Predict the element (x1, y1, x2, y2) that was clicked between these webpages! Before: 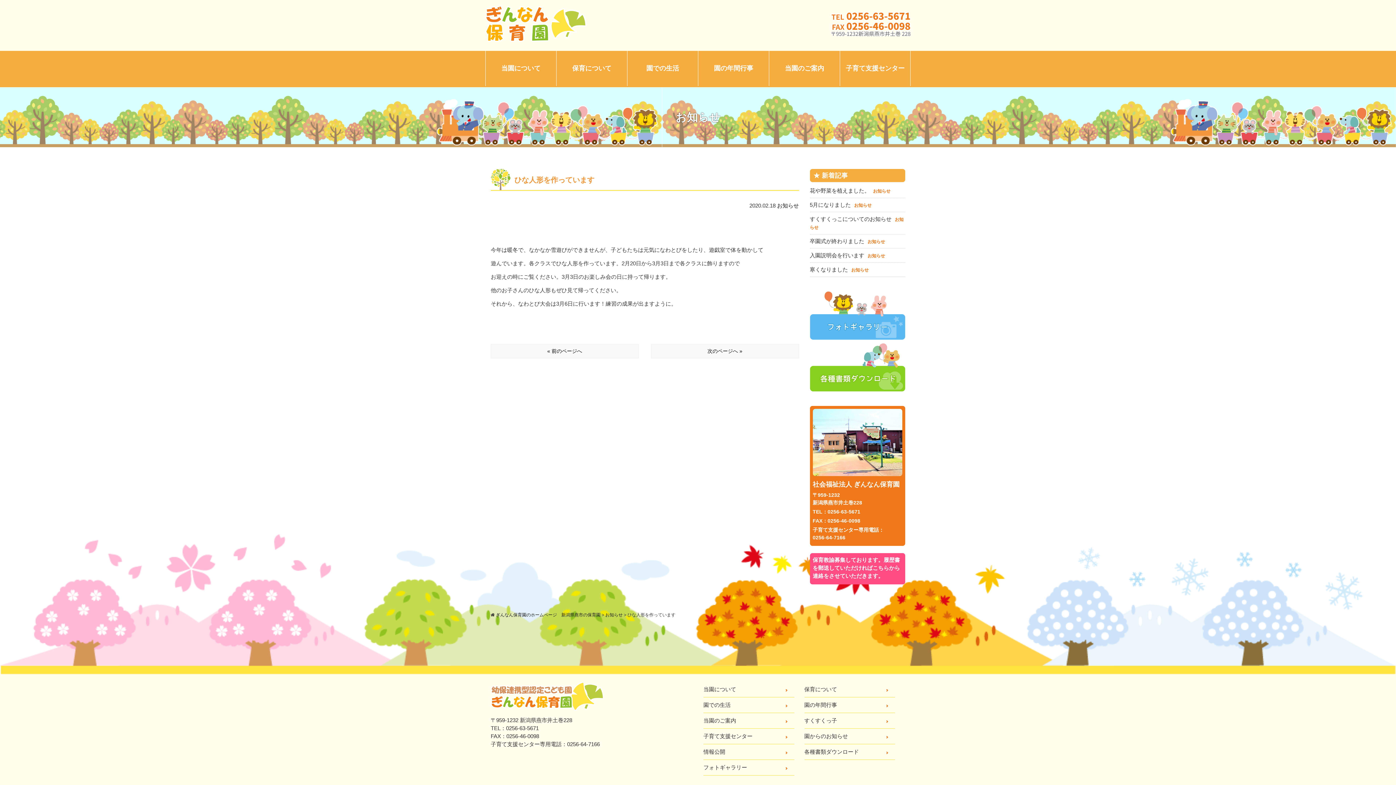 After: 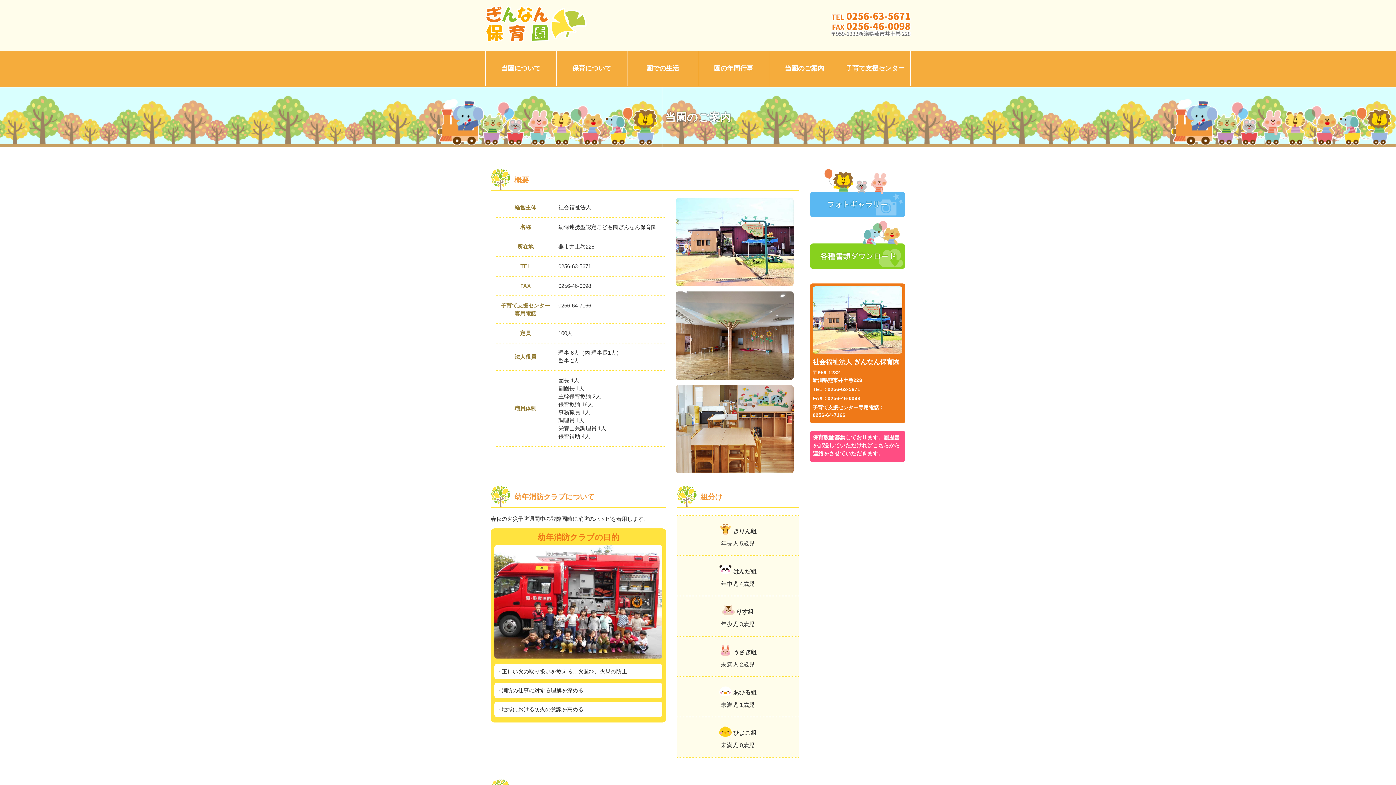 Action: bbox: (769, 50, 840, 86) label: 当園のご案内